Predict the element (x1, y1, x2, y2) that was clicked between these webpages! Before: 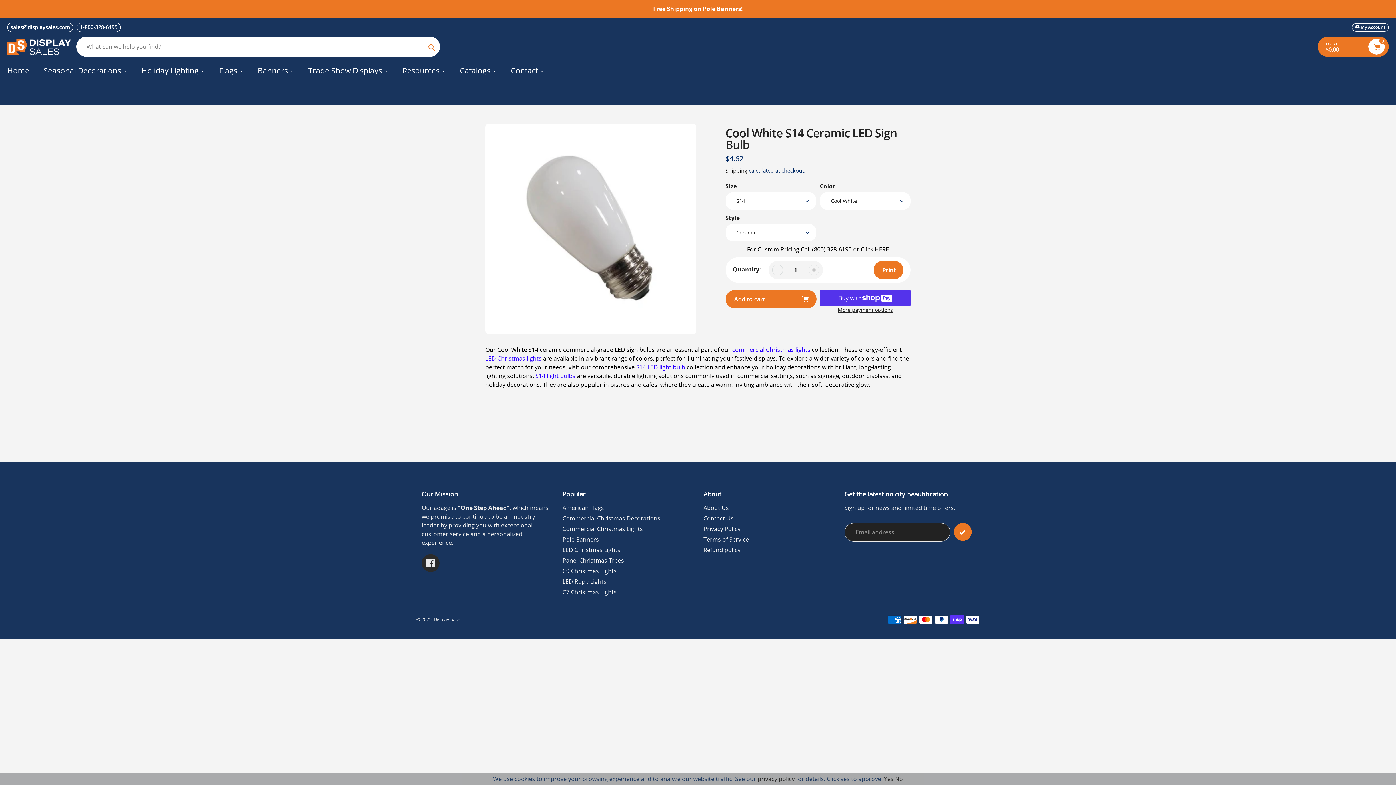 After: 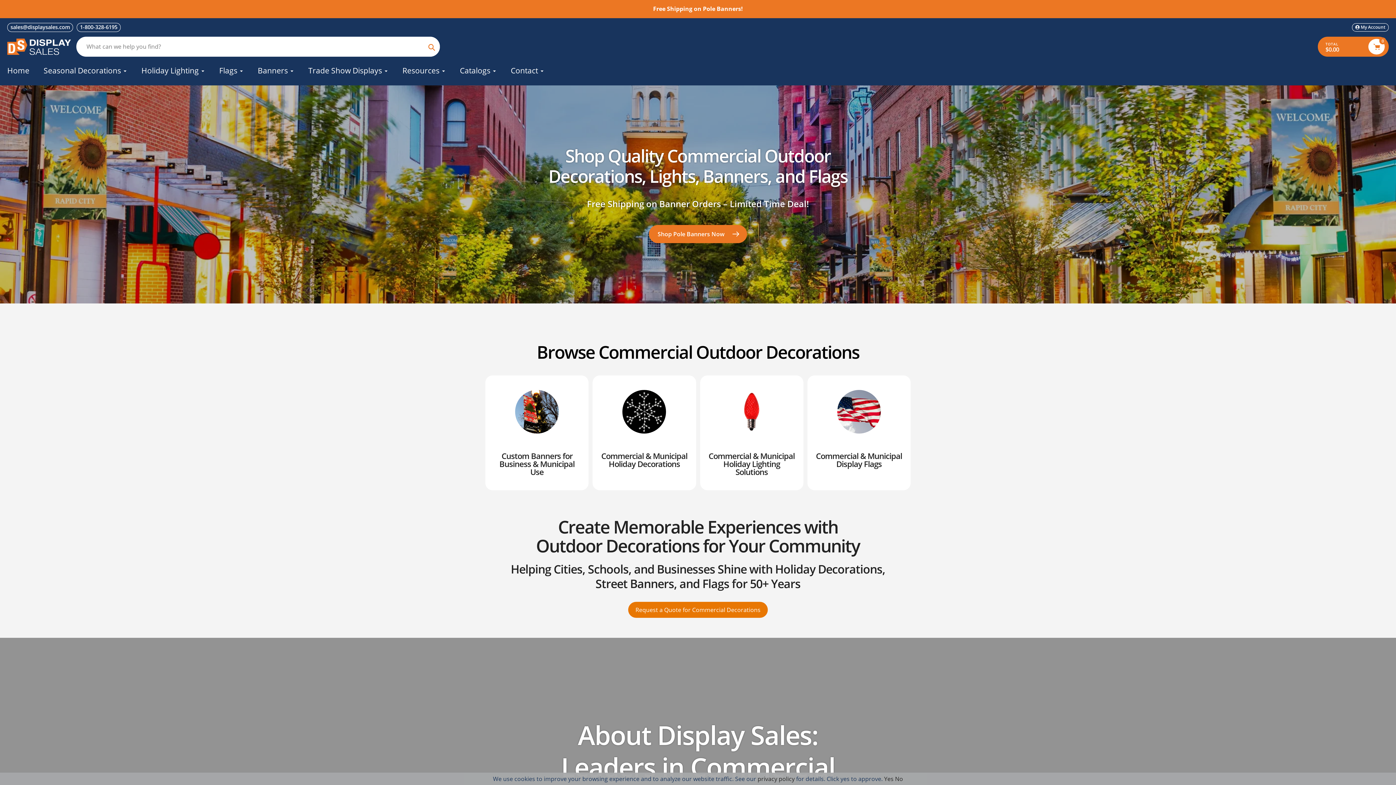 Action: bbox: (433, 616, 461, 622) label: Display Sales